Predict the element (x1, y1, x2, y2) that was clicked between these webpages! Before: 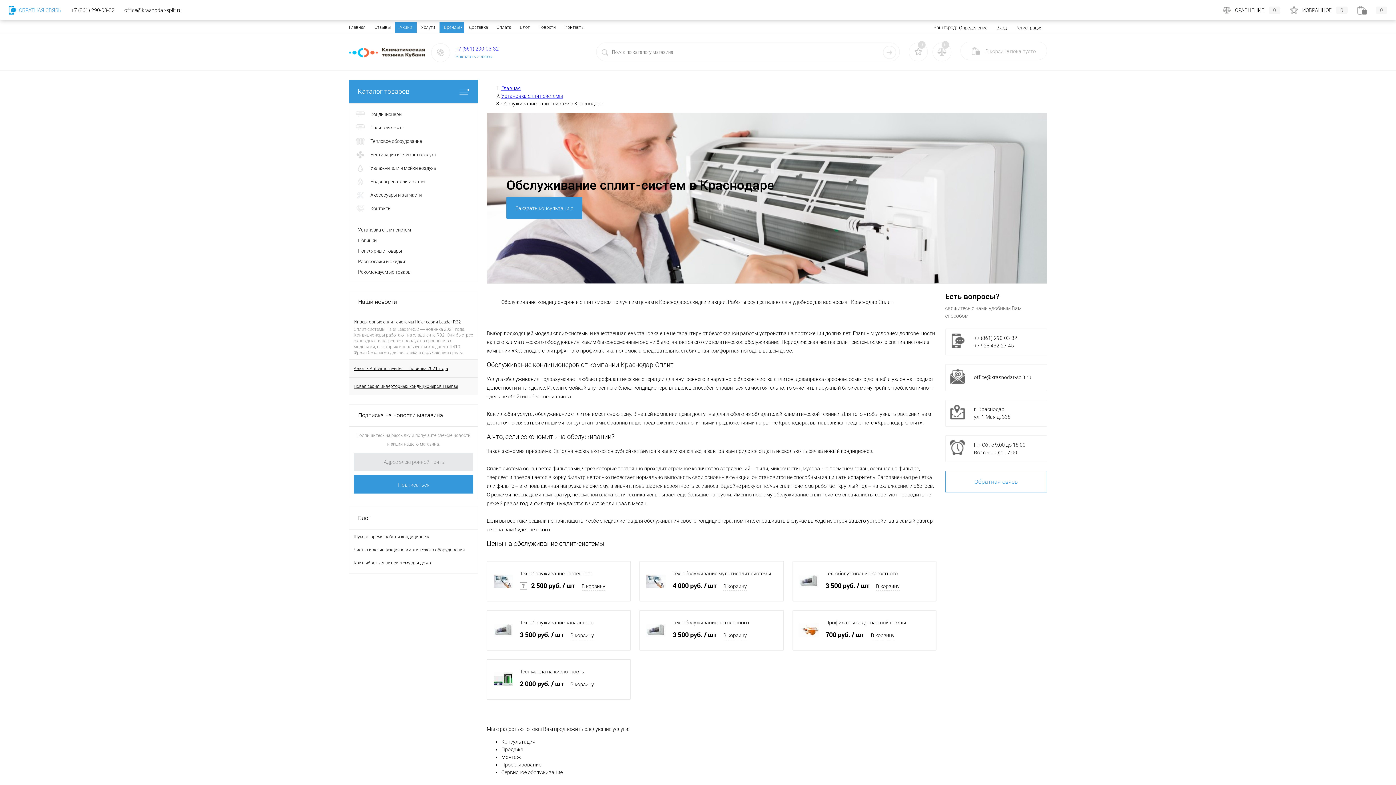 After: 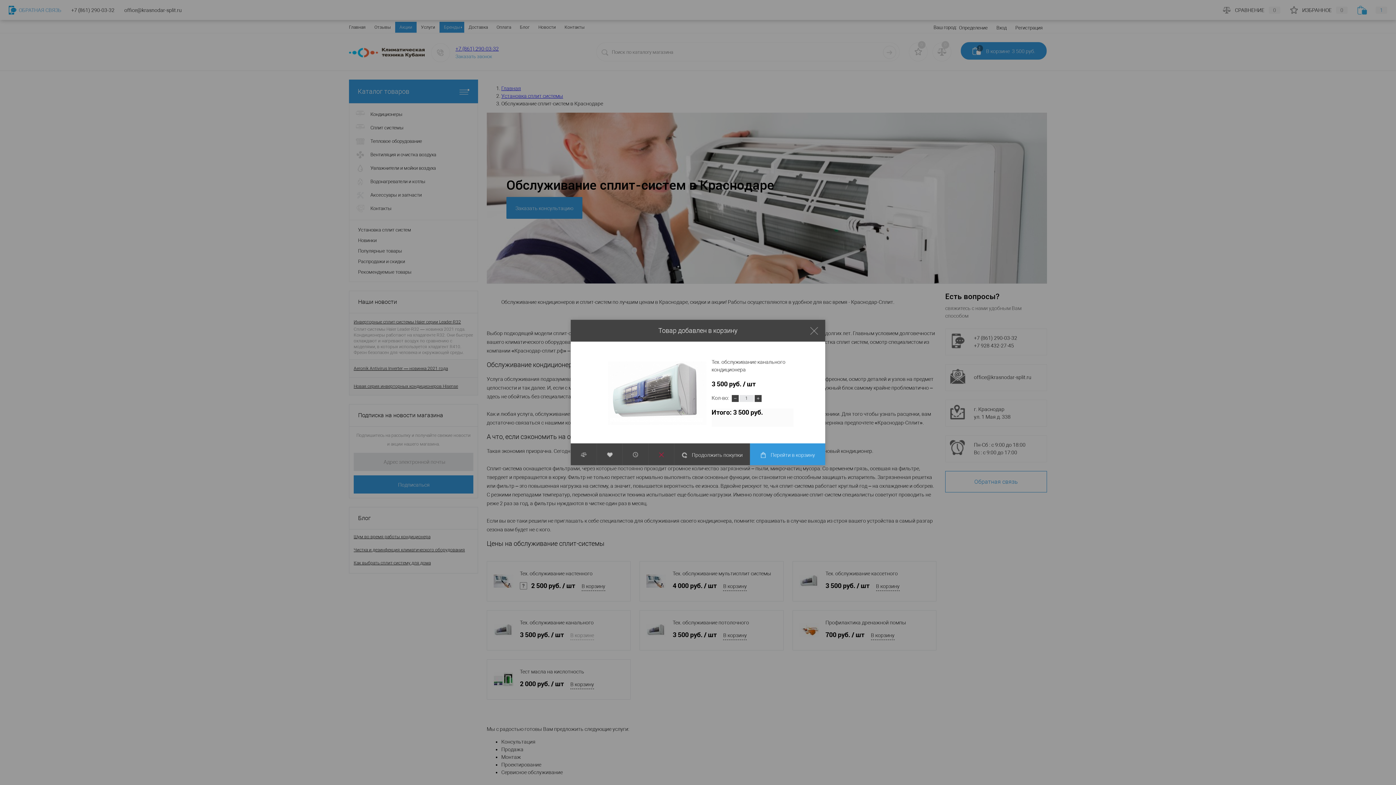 Action: bbox: (570, 631, 594, 640) label: В корзину